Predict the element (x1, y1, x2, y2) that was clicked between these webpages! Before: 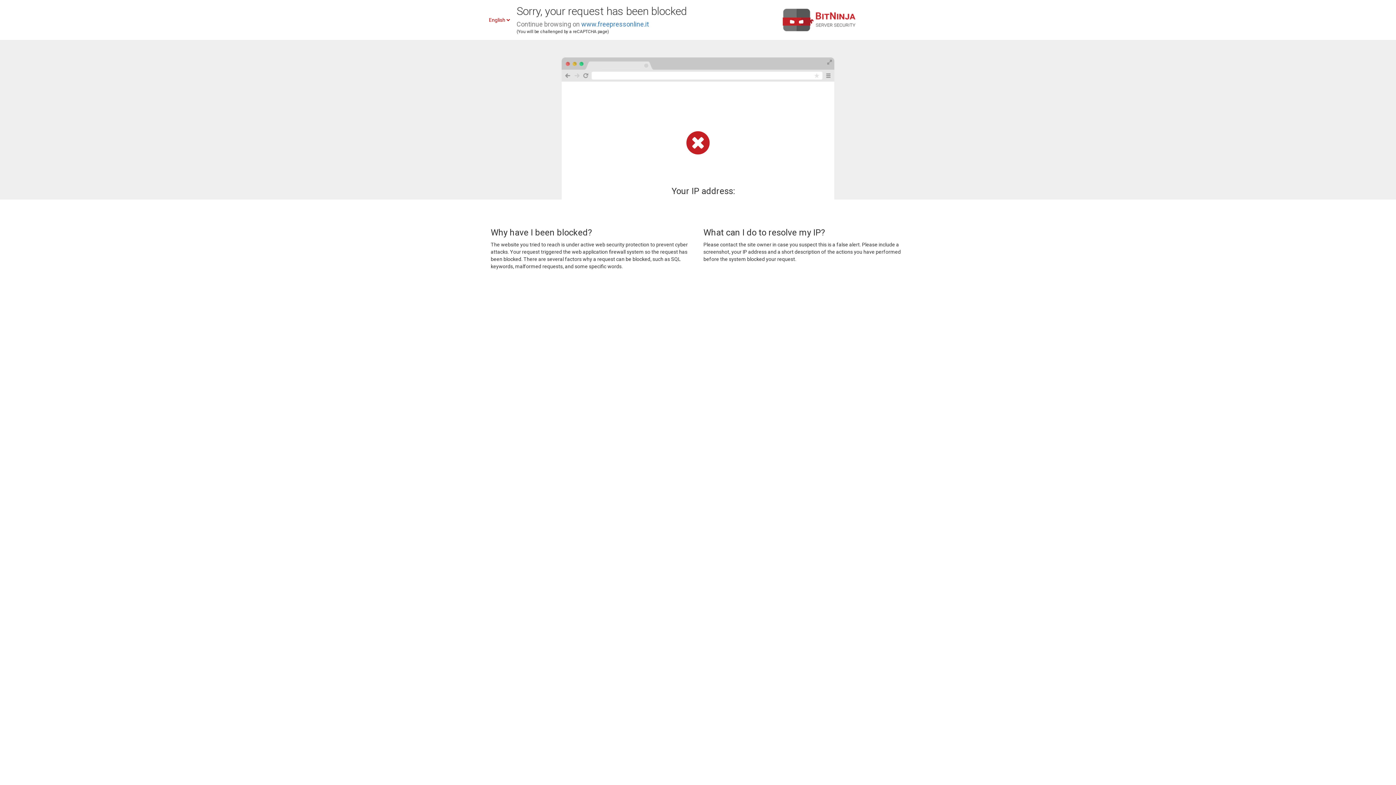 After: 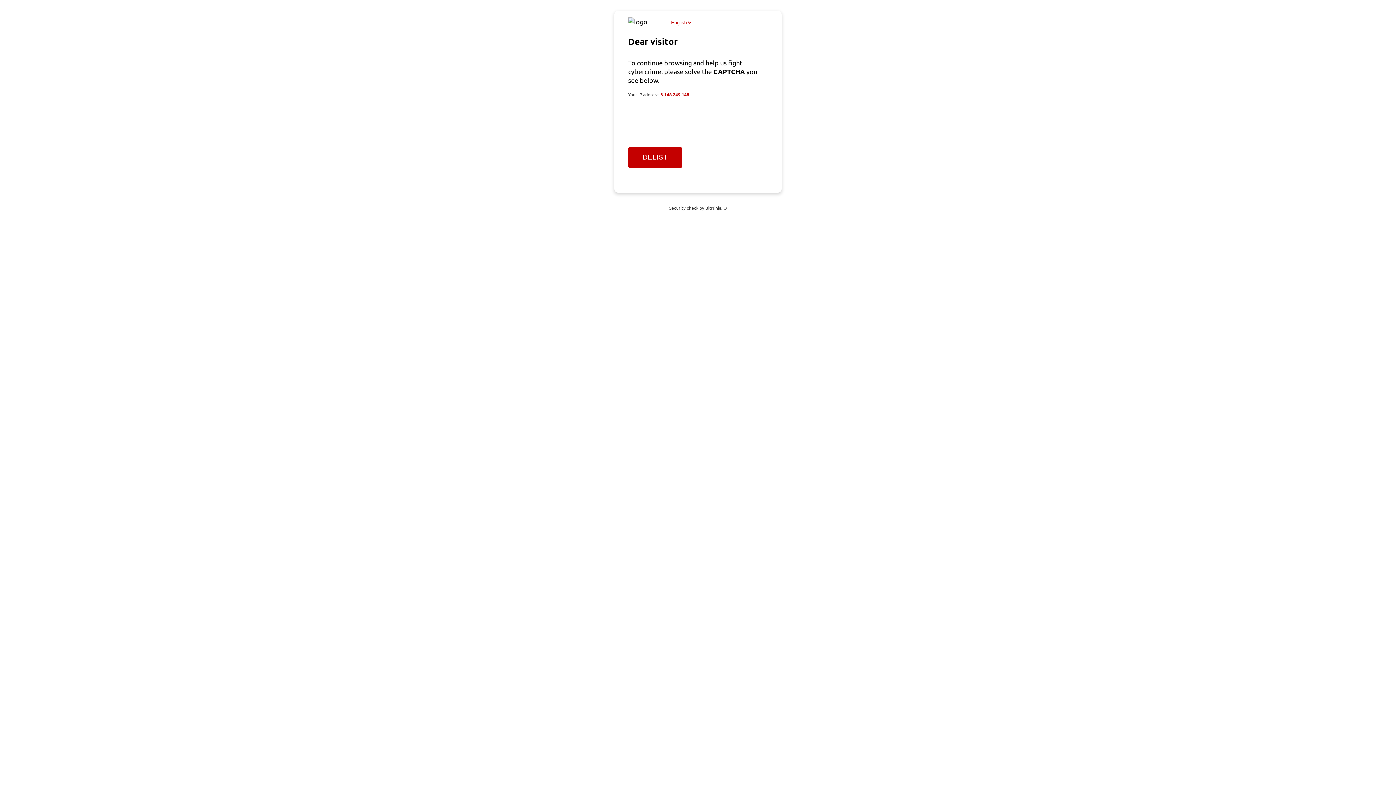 Action: label: www.freepressonline.it bbox: (581, 20, 649, 28)